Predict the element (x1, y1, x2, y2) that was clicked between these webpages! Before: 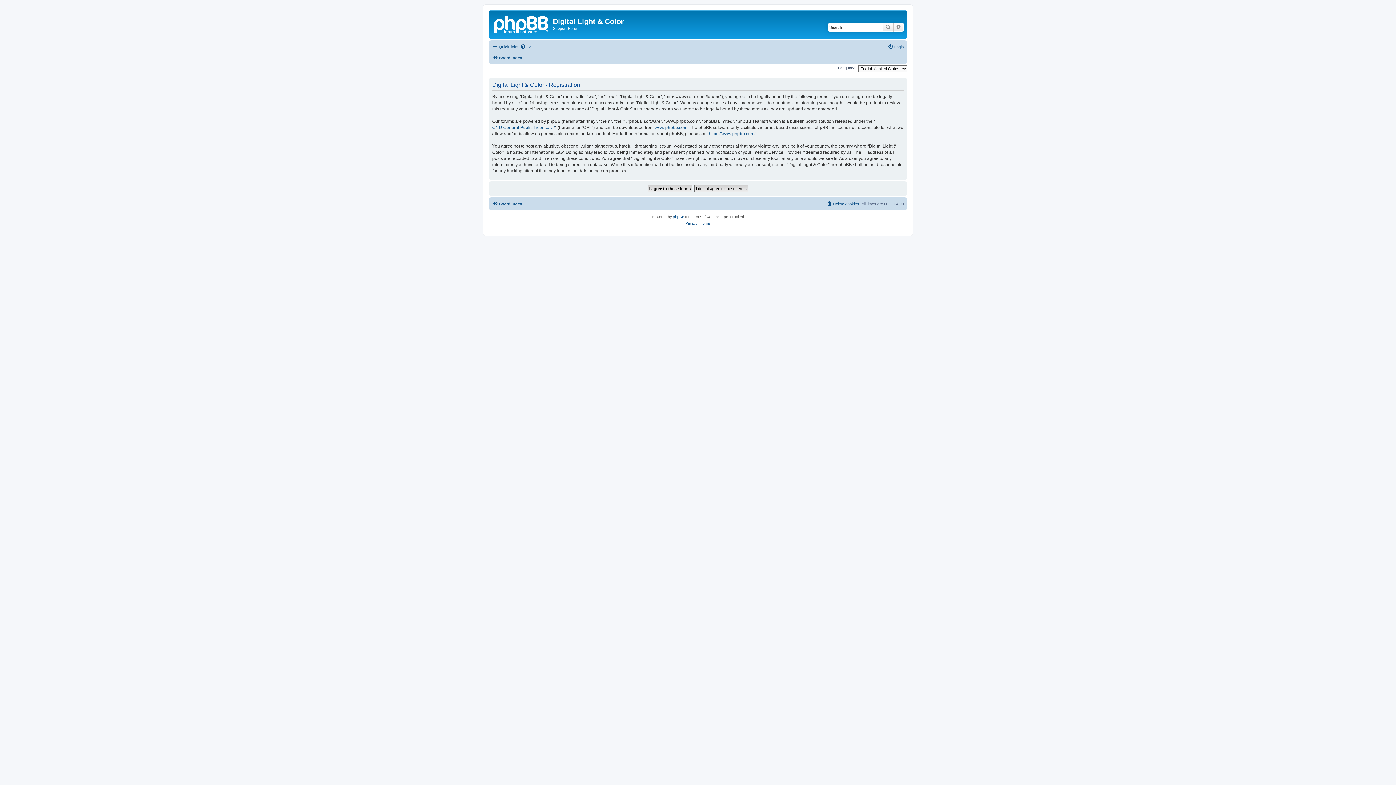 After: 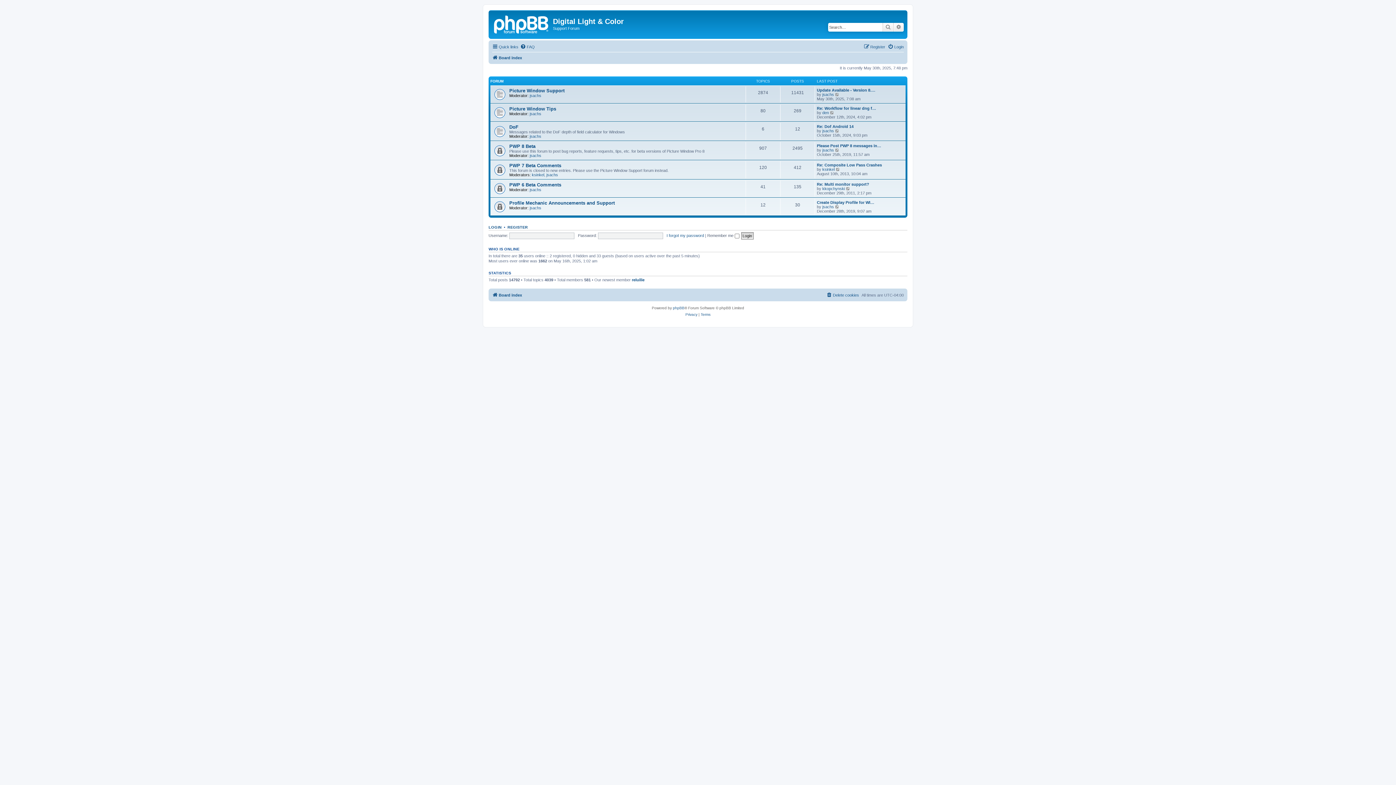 Action: bbox: (492, 53, 522, 62) label: Board index